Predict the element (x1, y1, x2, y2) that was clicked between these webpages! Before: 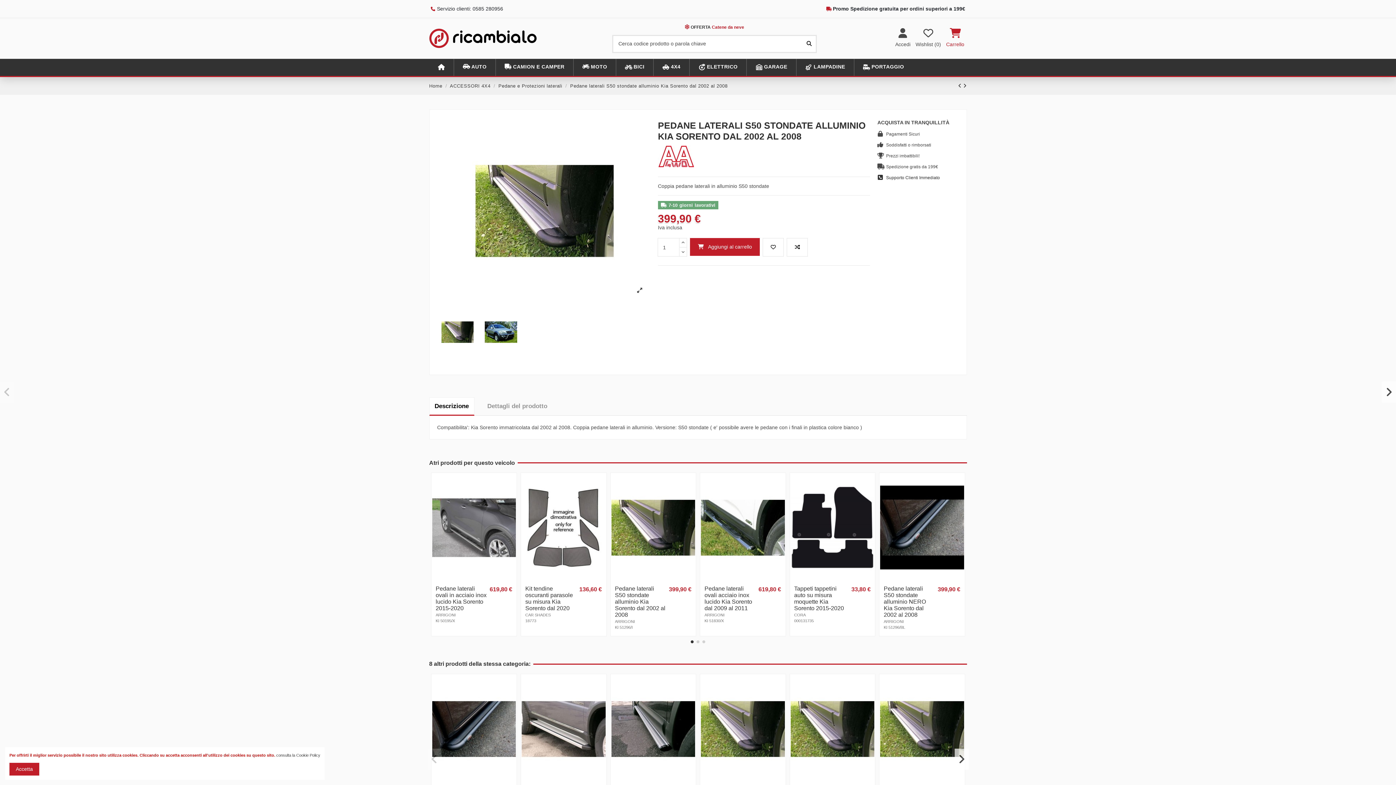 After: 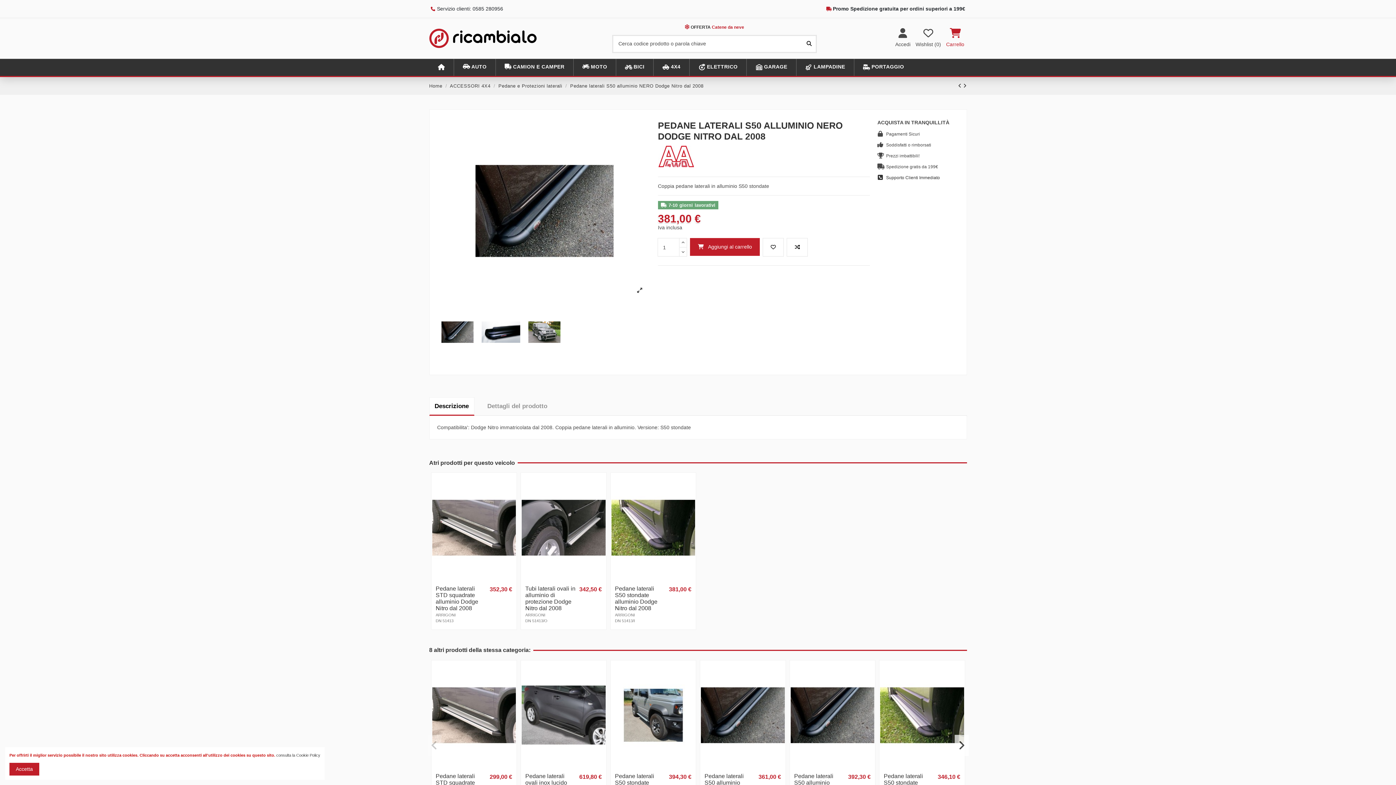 Action: bbox: (432, 675, 516, 783)